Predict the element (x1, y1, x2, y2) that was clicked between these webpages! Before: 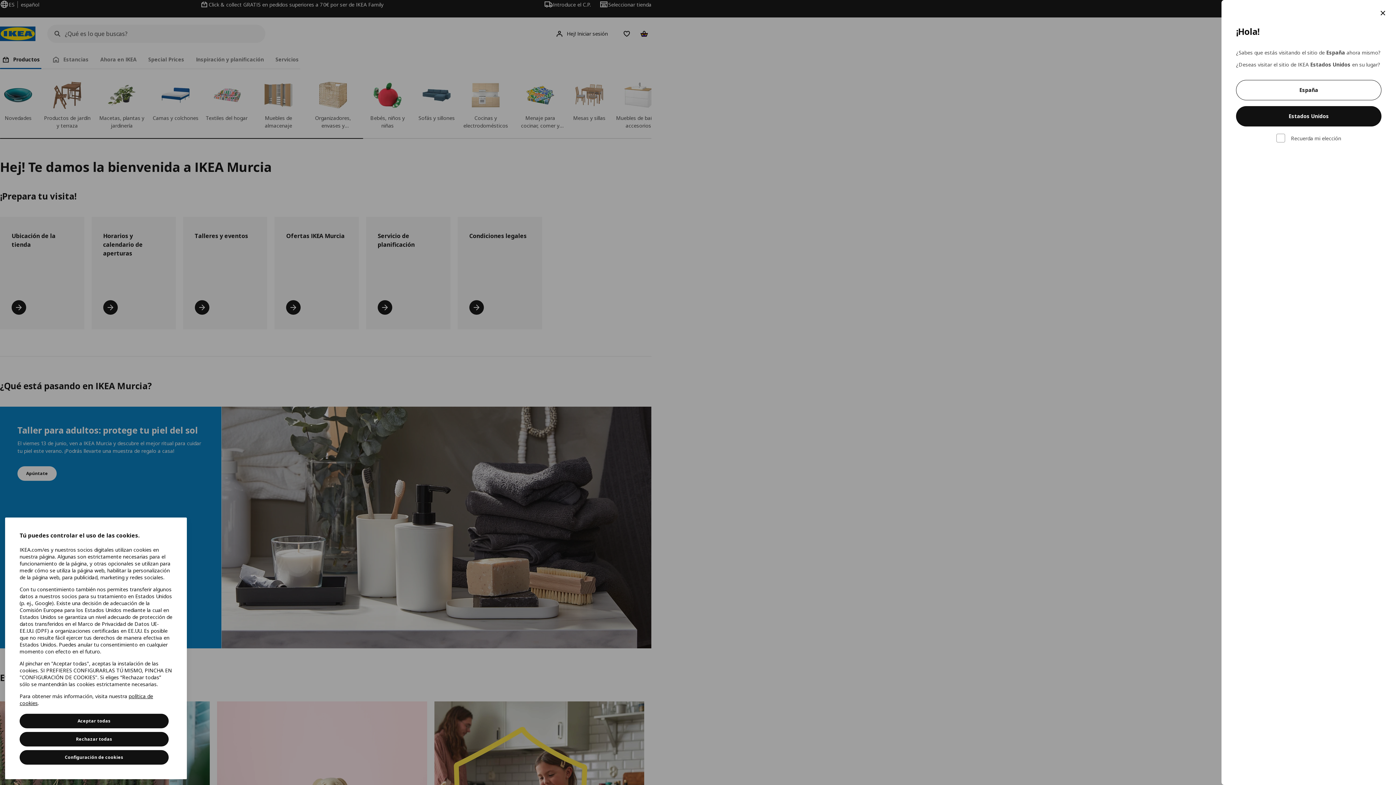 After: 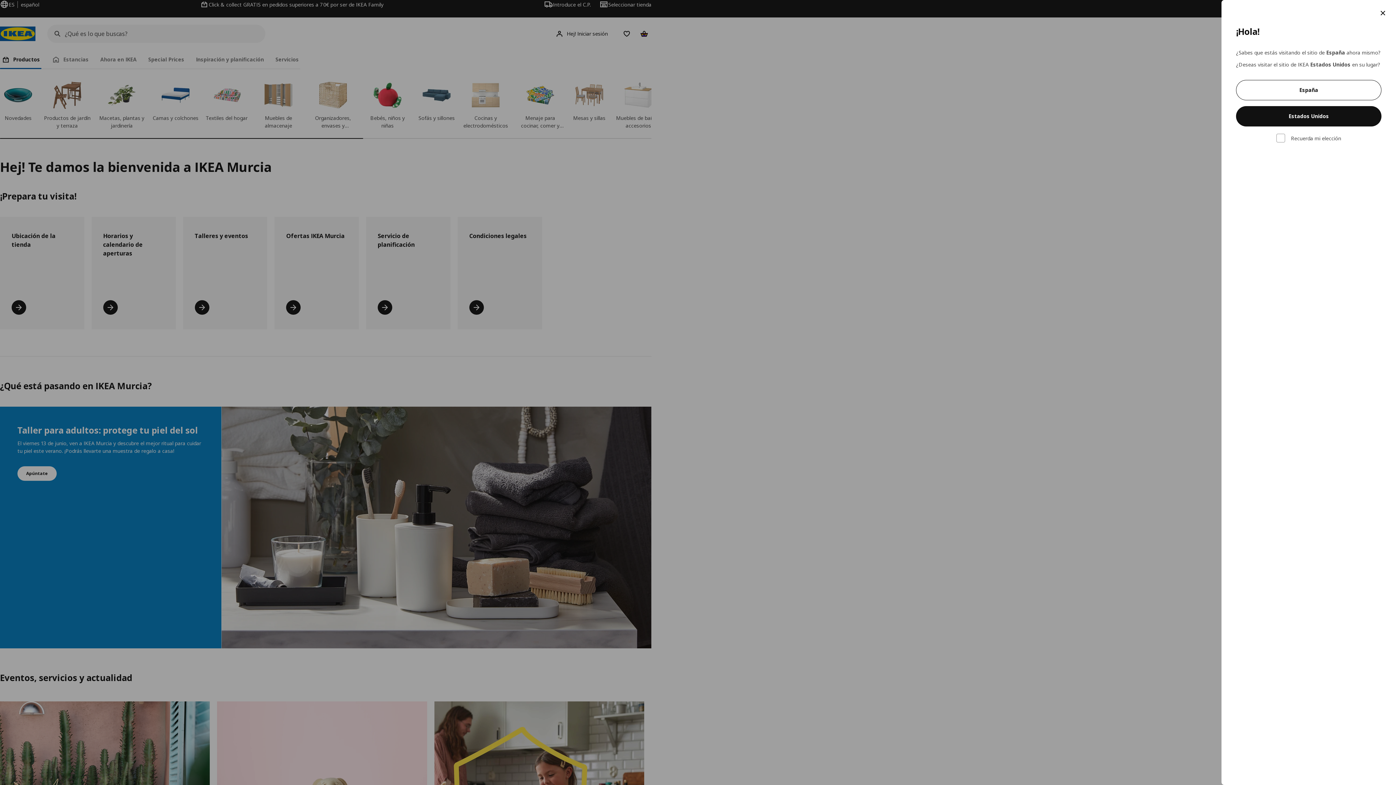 Action: bbox: (19, 732, 168, 746) label: Rechazar todas